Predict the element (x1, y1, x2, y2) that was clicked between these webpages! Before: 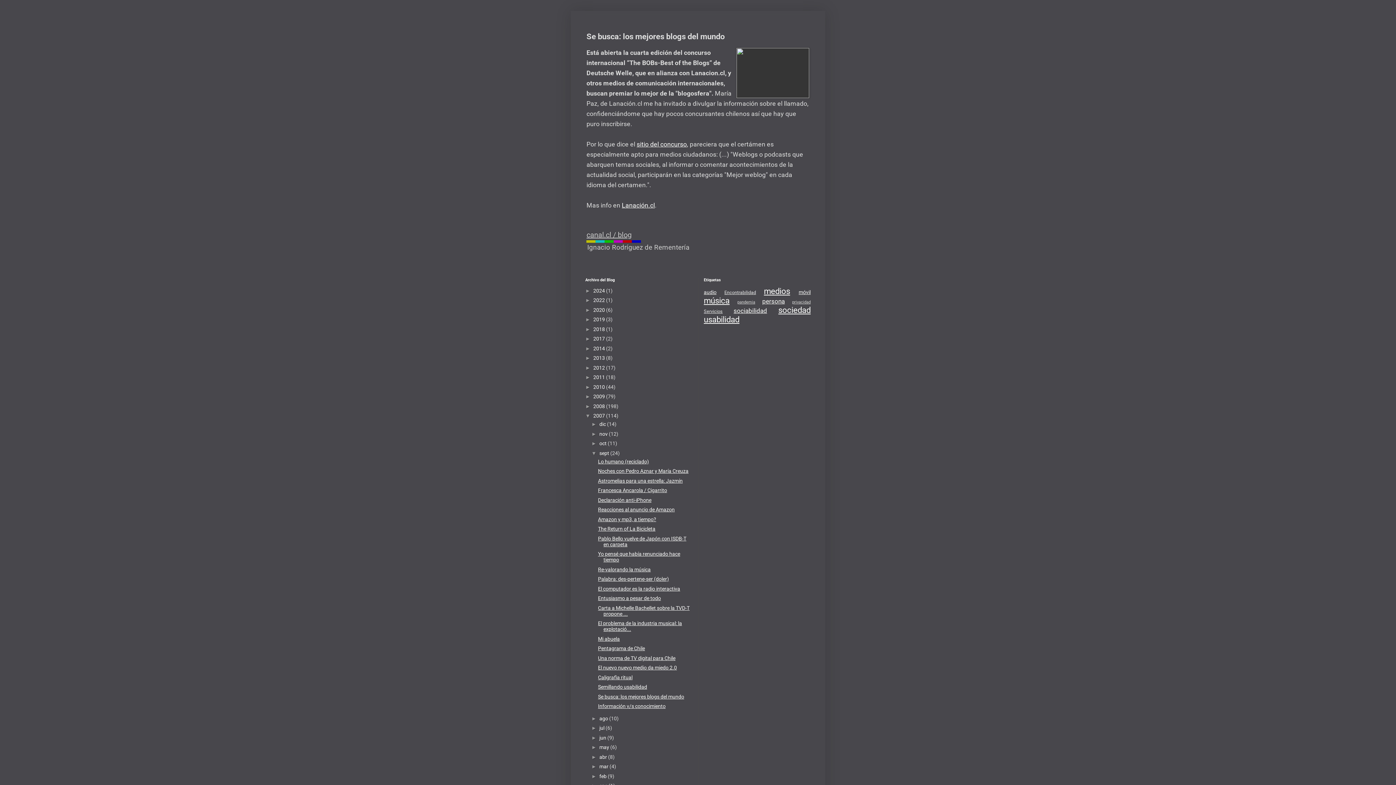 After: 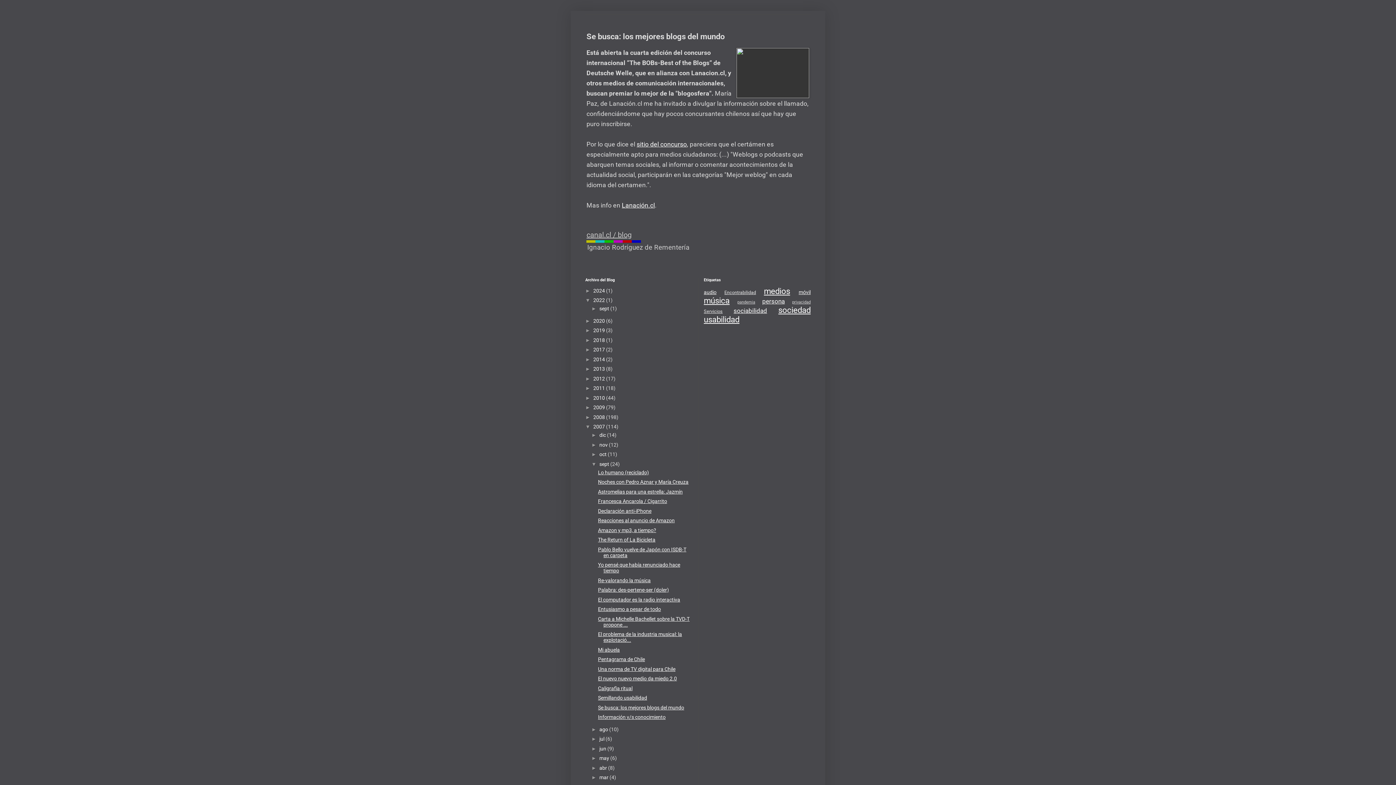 Action: label: ►   bbox: (585, 297, 593, 303)